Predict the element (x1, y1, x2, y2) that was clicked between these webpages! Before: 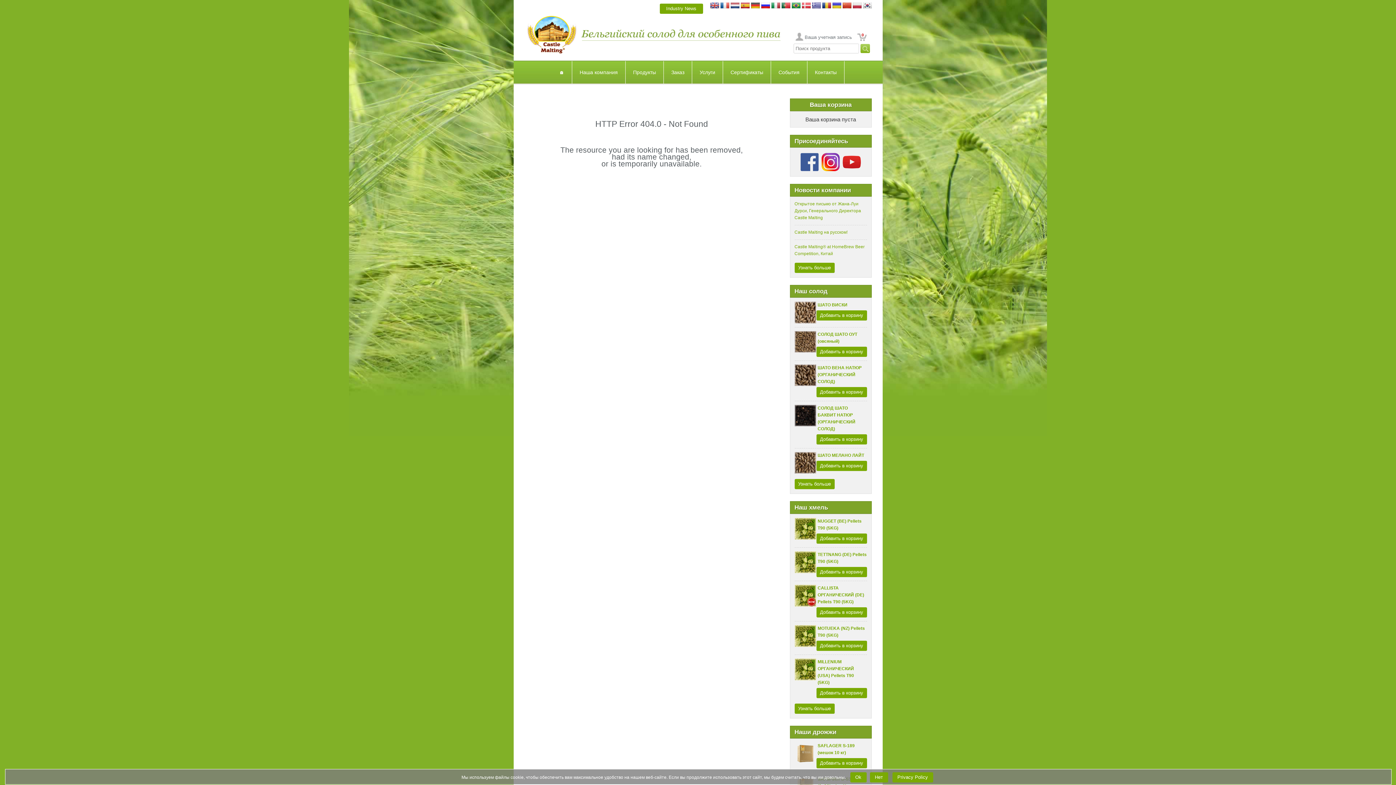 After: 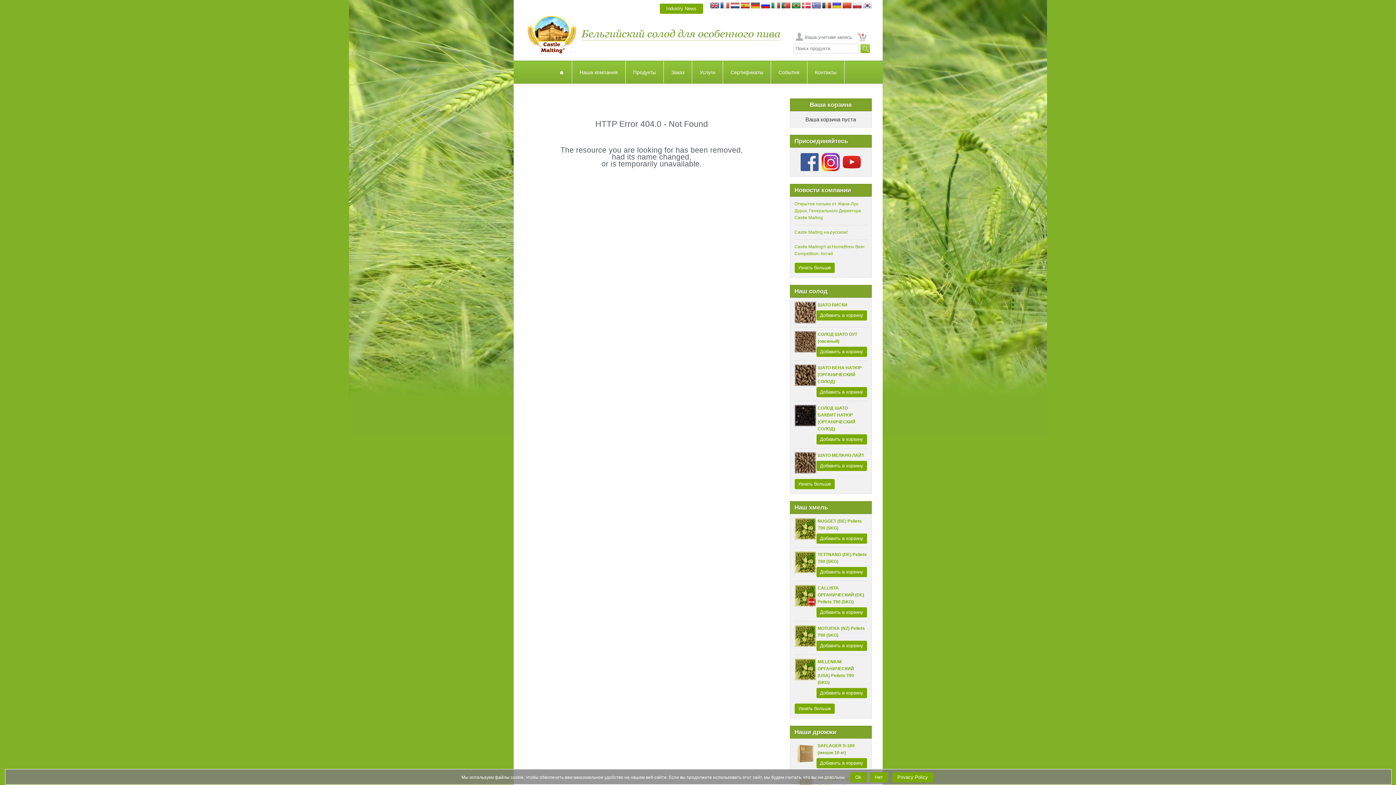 Action: label: CALLISTA ОРГАНИЧЕСКИЙ (DE) Pellets T90 (5KG) bbox: (817, 585, 867, 605)